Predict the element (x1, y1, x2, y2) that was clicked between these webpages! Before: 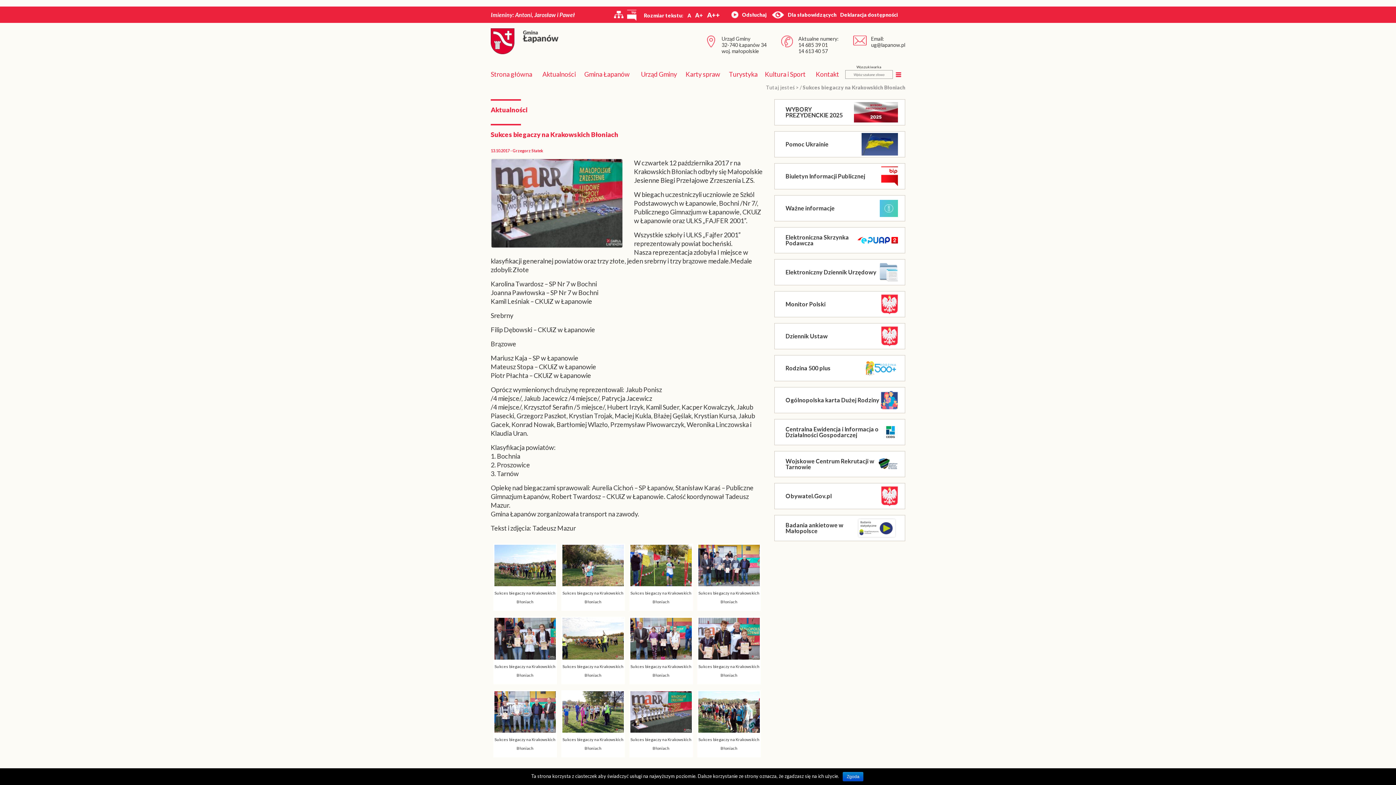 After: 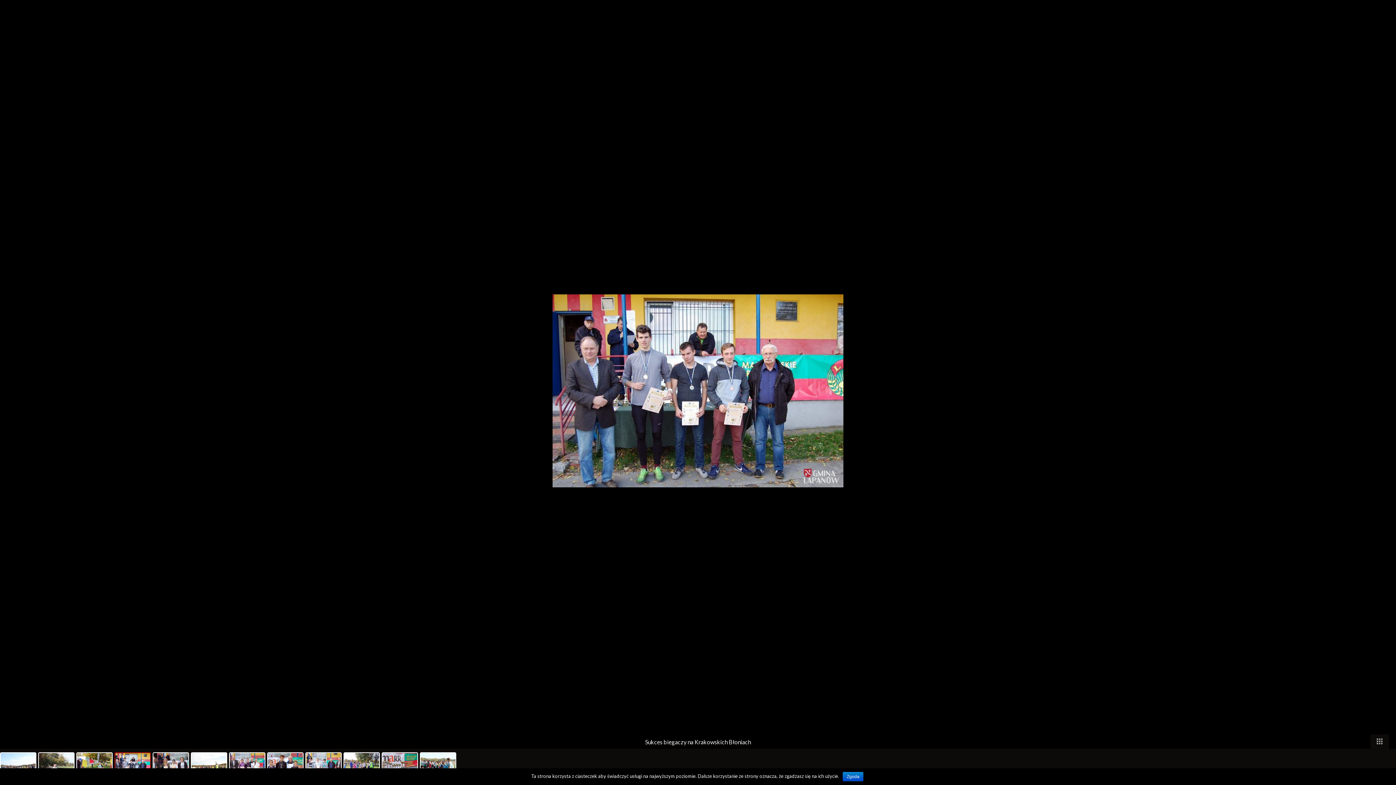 Action: bbox: (698, 545, 760, 586)